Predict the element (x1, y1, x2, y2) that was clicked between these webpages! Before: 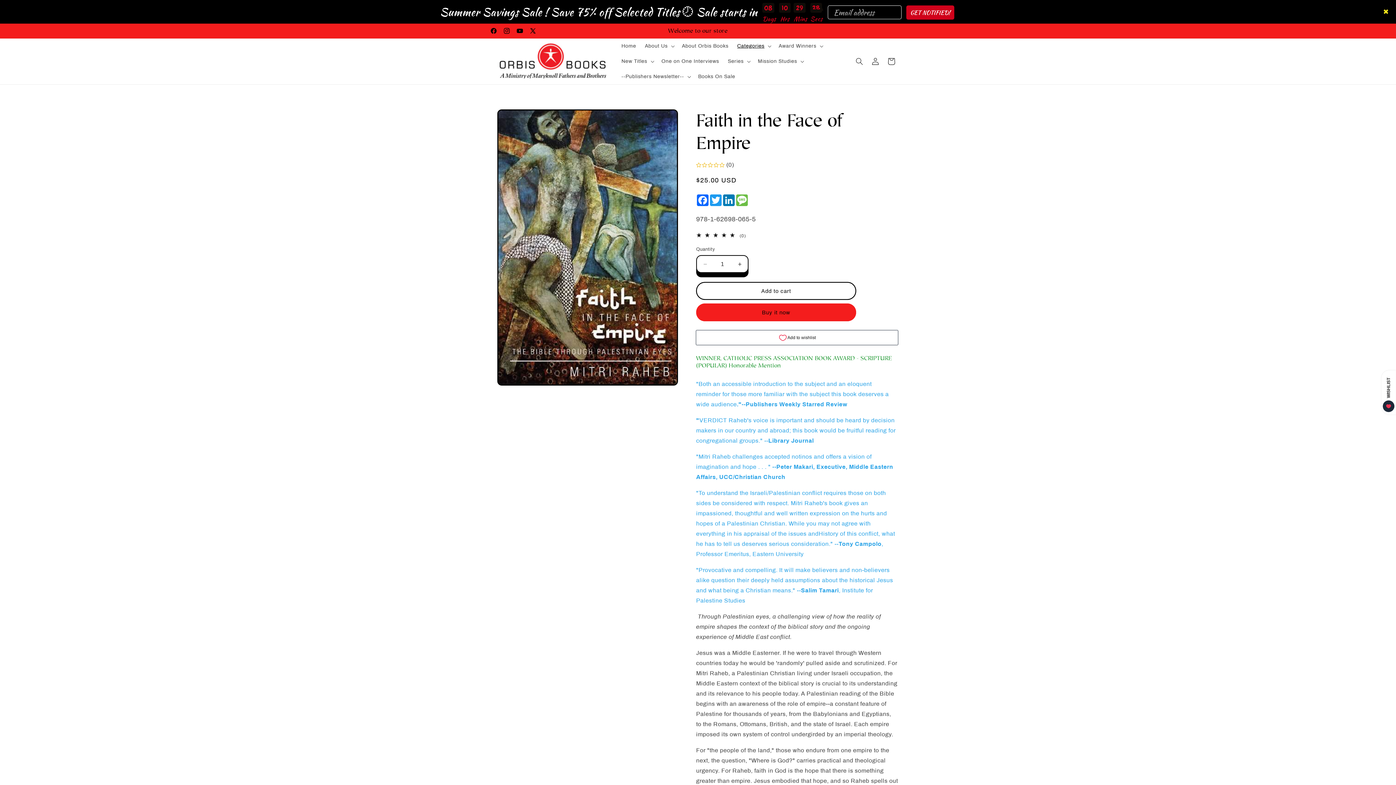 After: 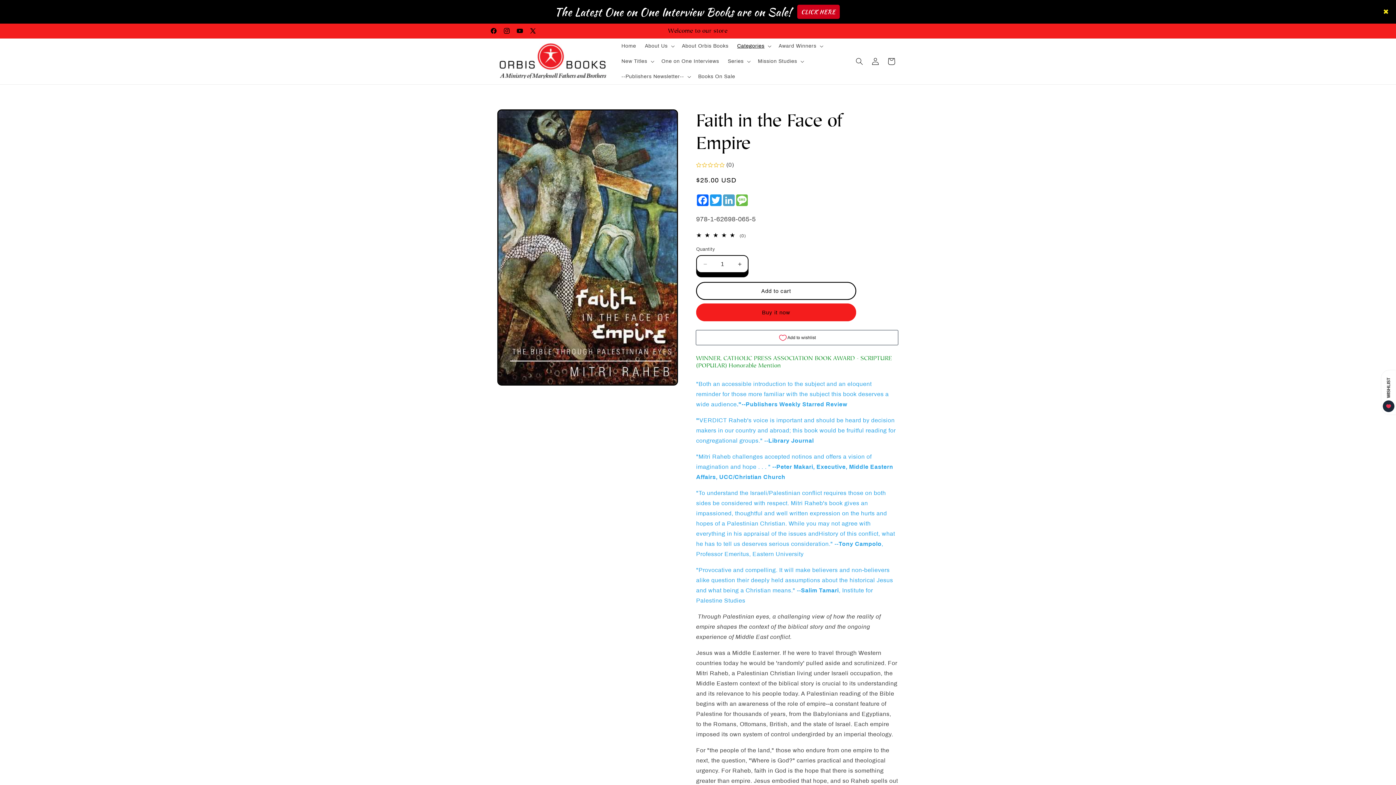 Action: bbox: (722, 194, 735, 206) label: LinkedIn